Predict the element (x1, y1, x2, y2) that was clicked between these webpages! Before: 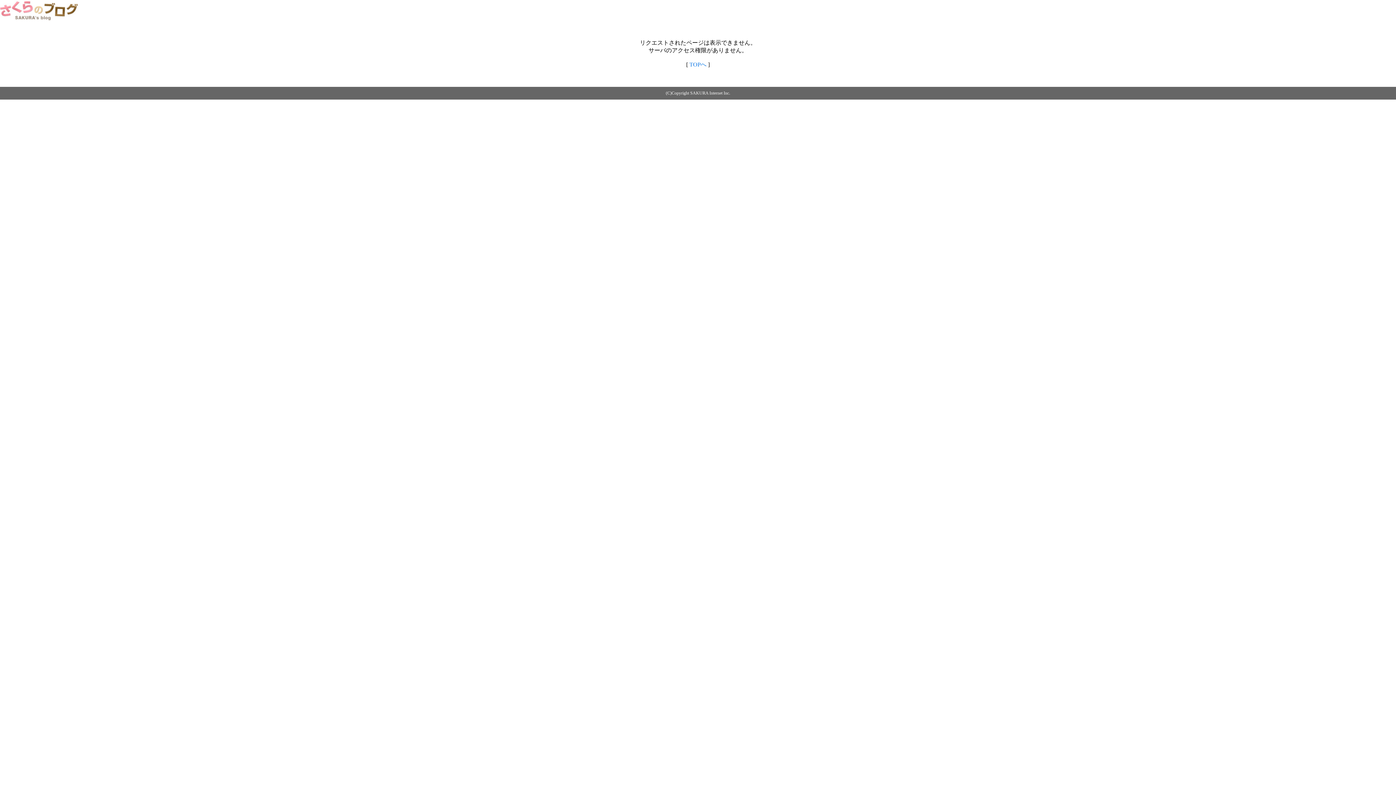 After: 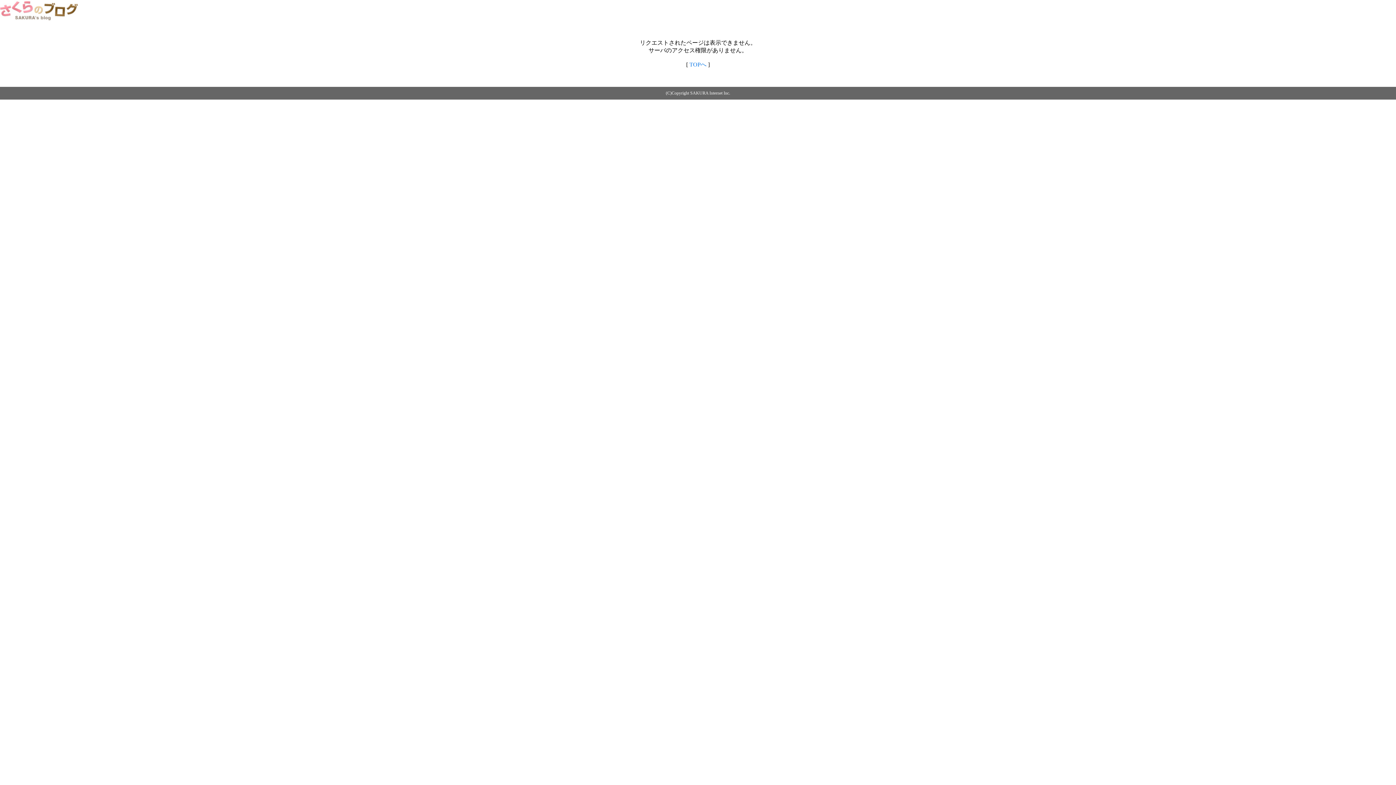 Action: bbox: (0, 14, 79, 20)